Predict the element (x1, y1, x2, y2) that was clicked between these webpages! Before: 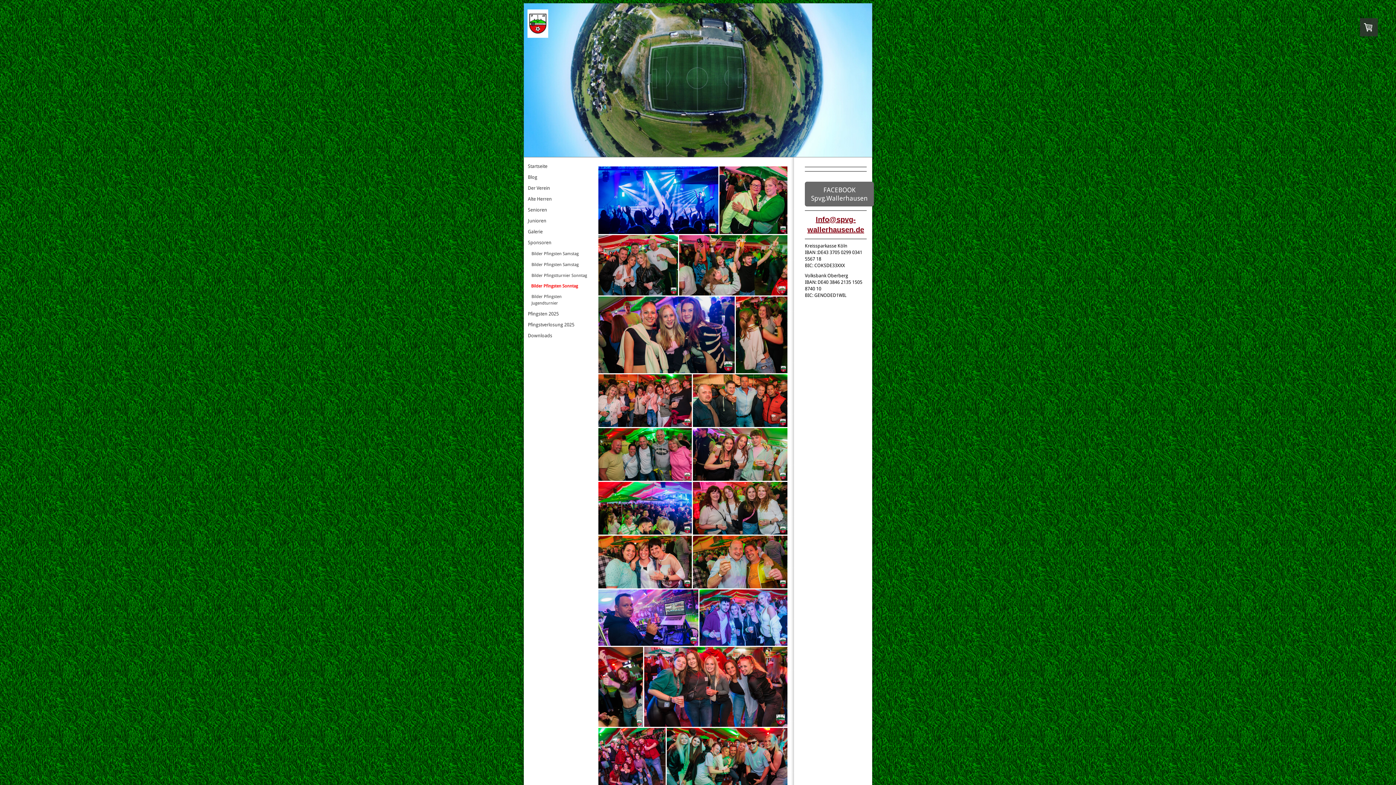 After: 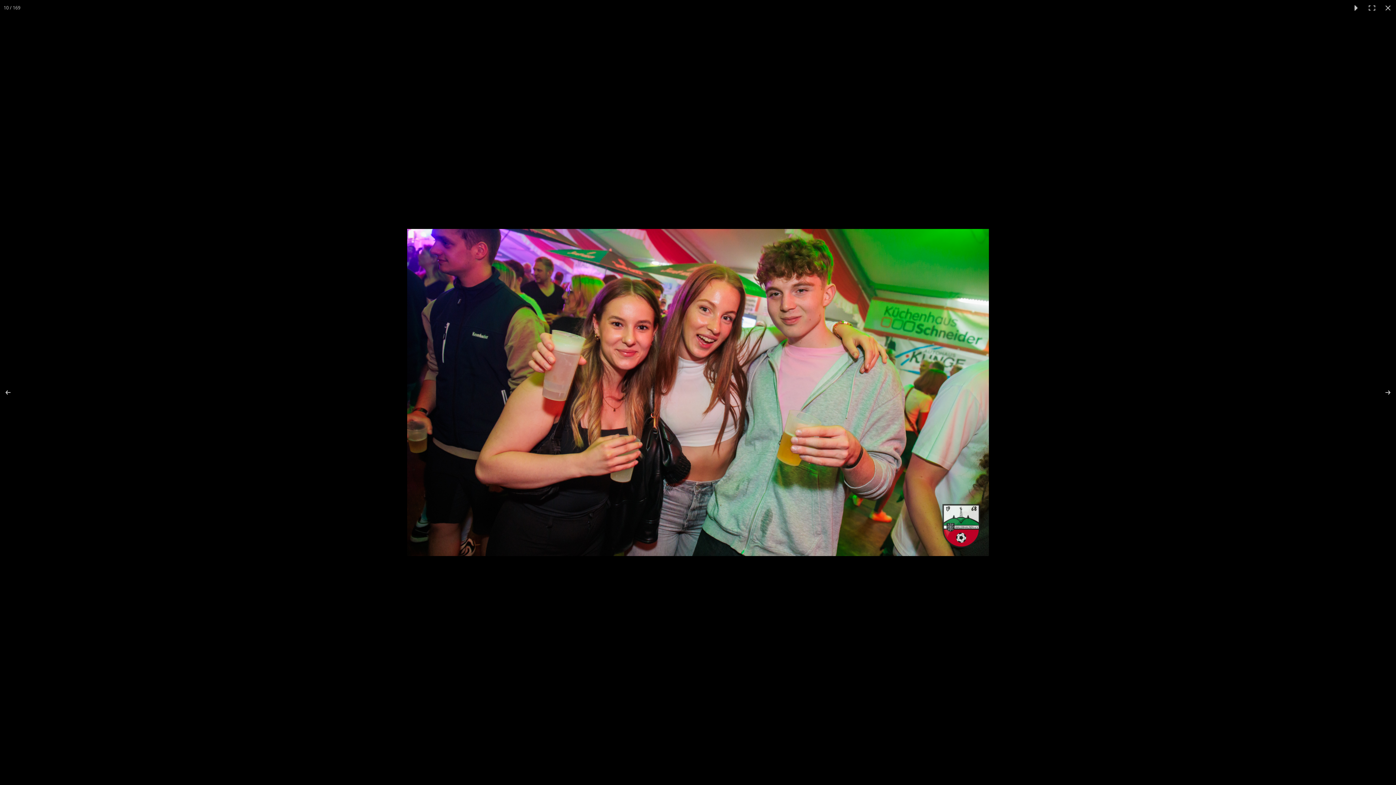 Action: bbox: (693, 428, 787, 481)